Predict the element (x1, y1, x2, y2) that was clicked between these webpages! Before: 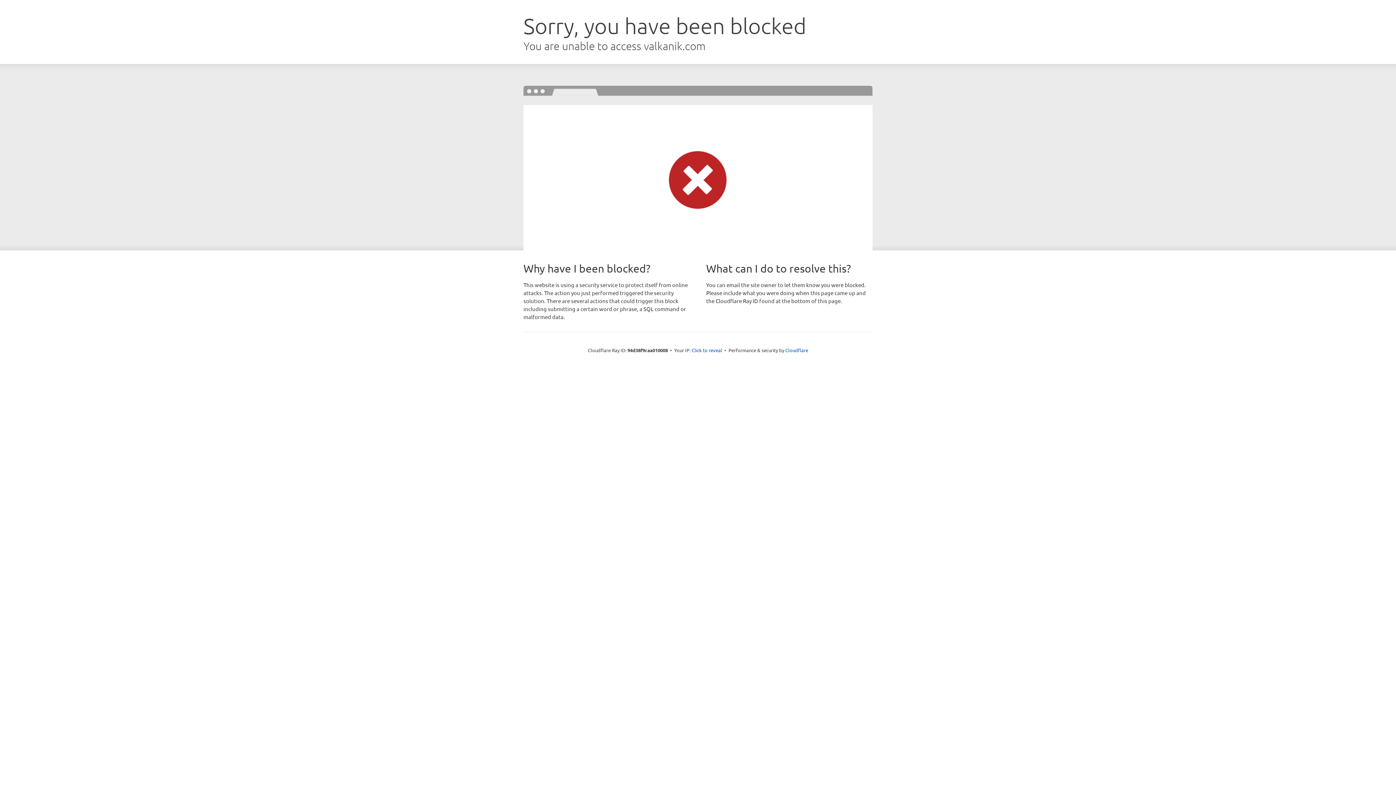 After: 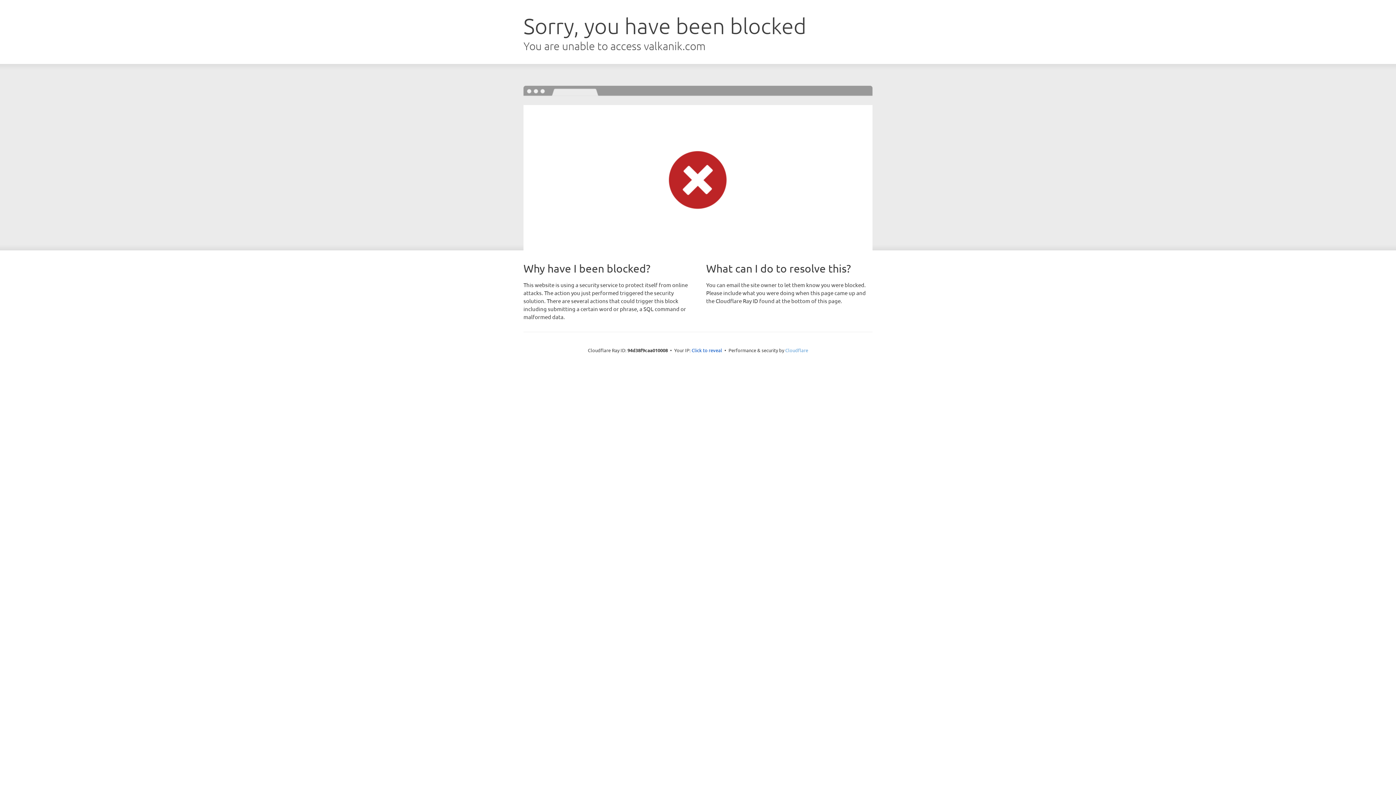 Action: label: Cloudflare bbox: (785, 347, 808, 353)